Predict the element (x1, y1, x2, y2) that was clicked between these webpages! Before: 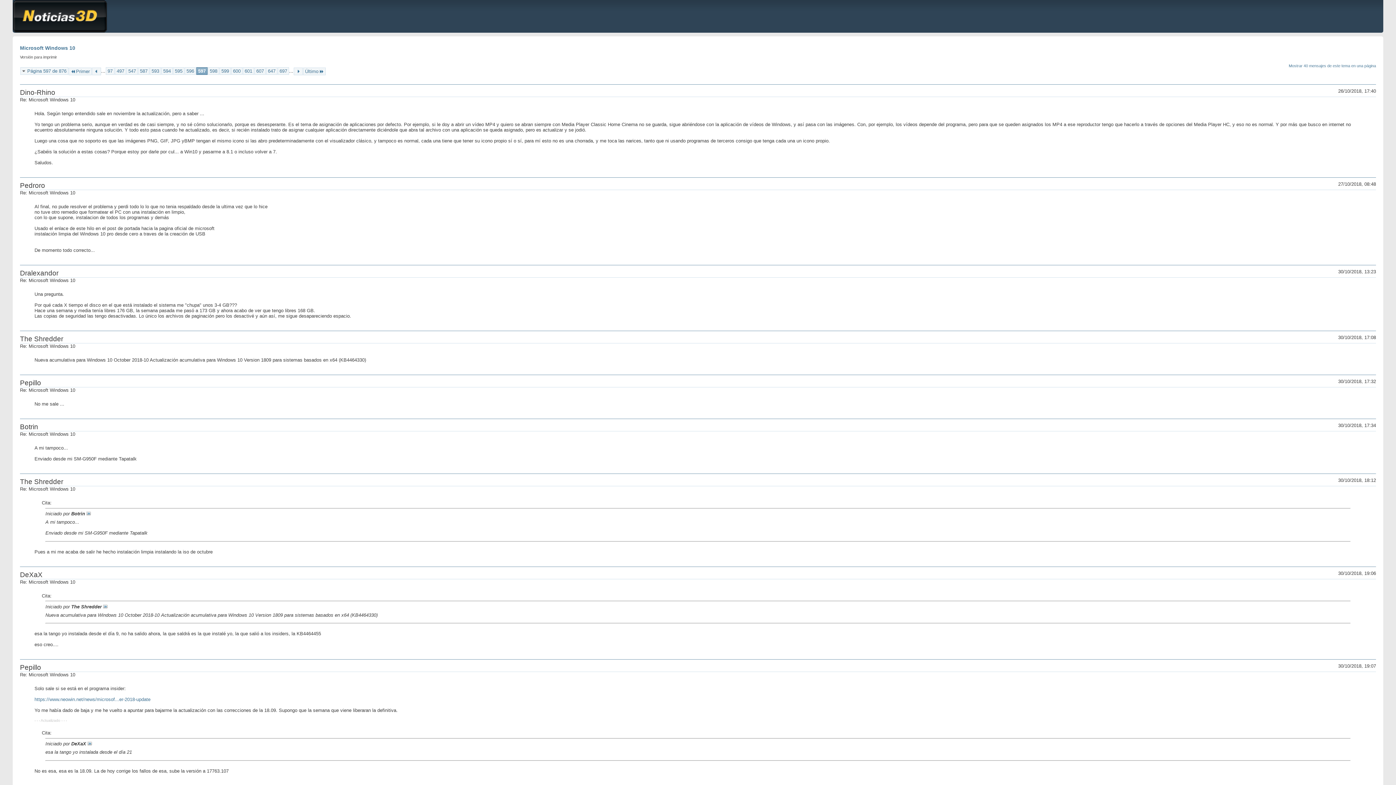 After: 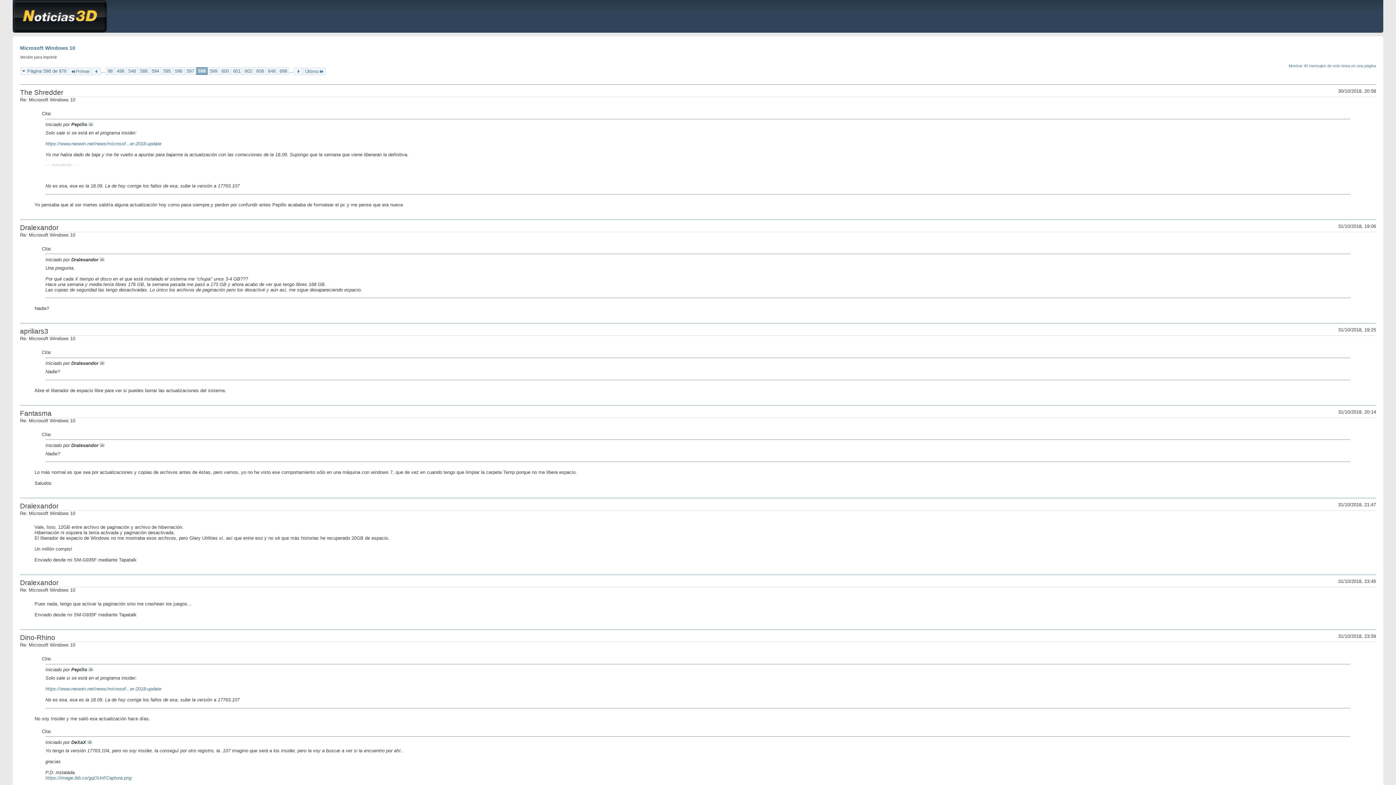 Action: label: 598 bbox: (208, 67, 219, 75)